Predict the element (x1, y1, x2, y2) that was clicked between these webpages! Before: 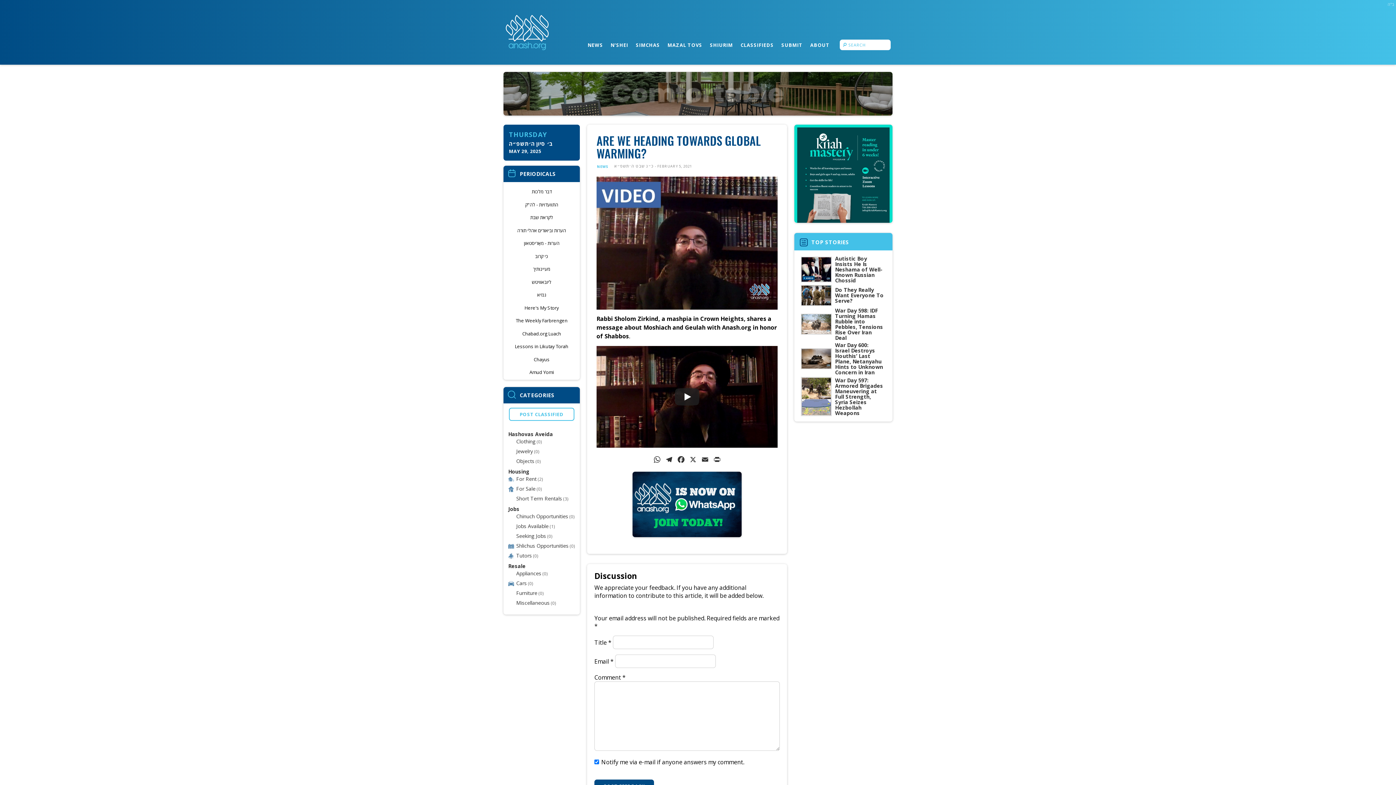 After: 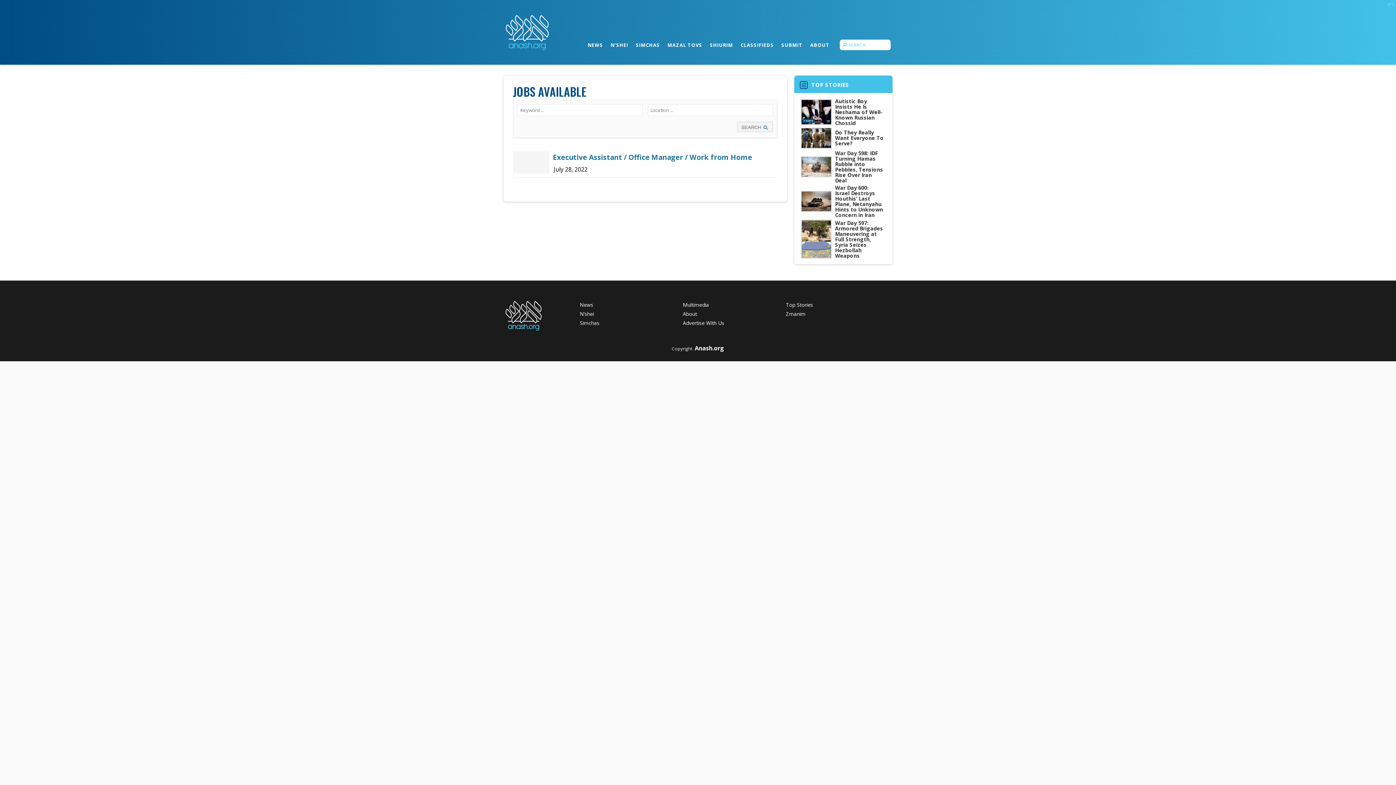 Action: label: Jobs Available bbox: (516, 522, 548, 529)